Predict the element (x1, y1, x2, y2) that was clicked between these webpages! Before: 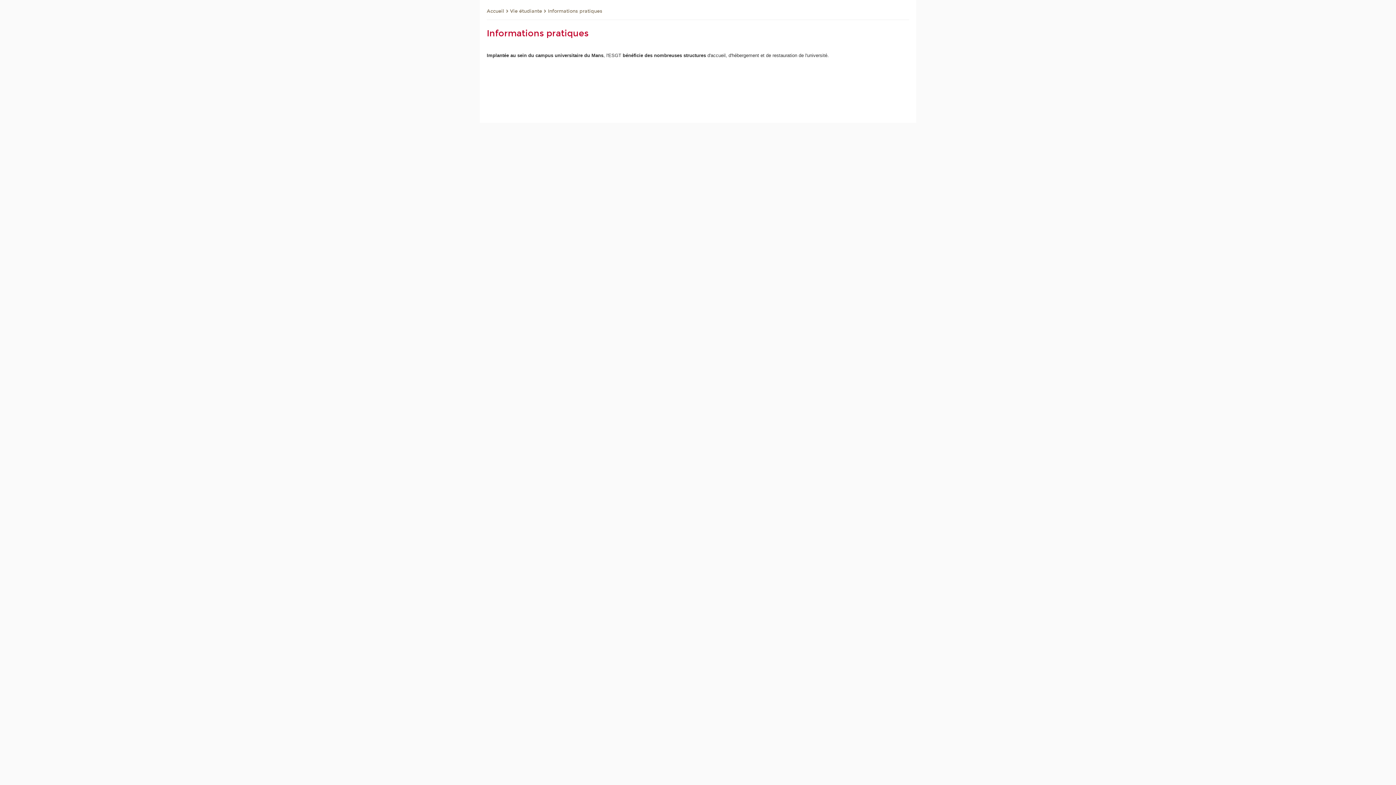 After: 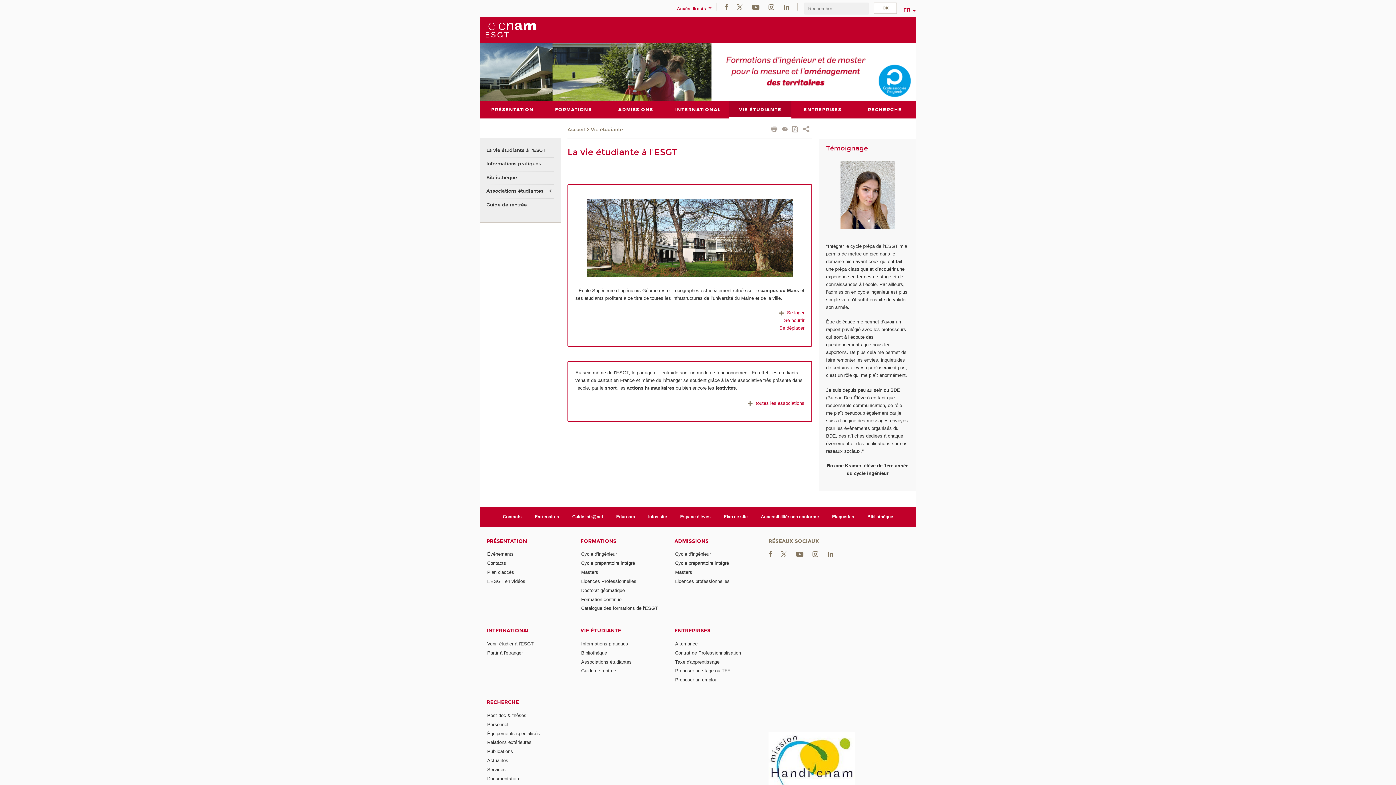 Action: bbox: (510, 7, 542, 15) label: Vie étudiante